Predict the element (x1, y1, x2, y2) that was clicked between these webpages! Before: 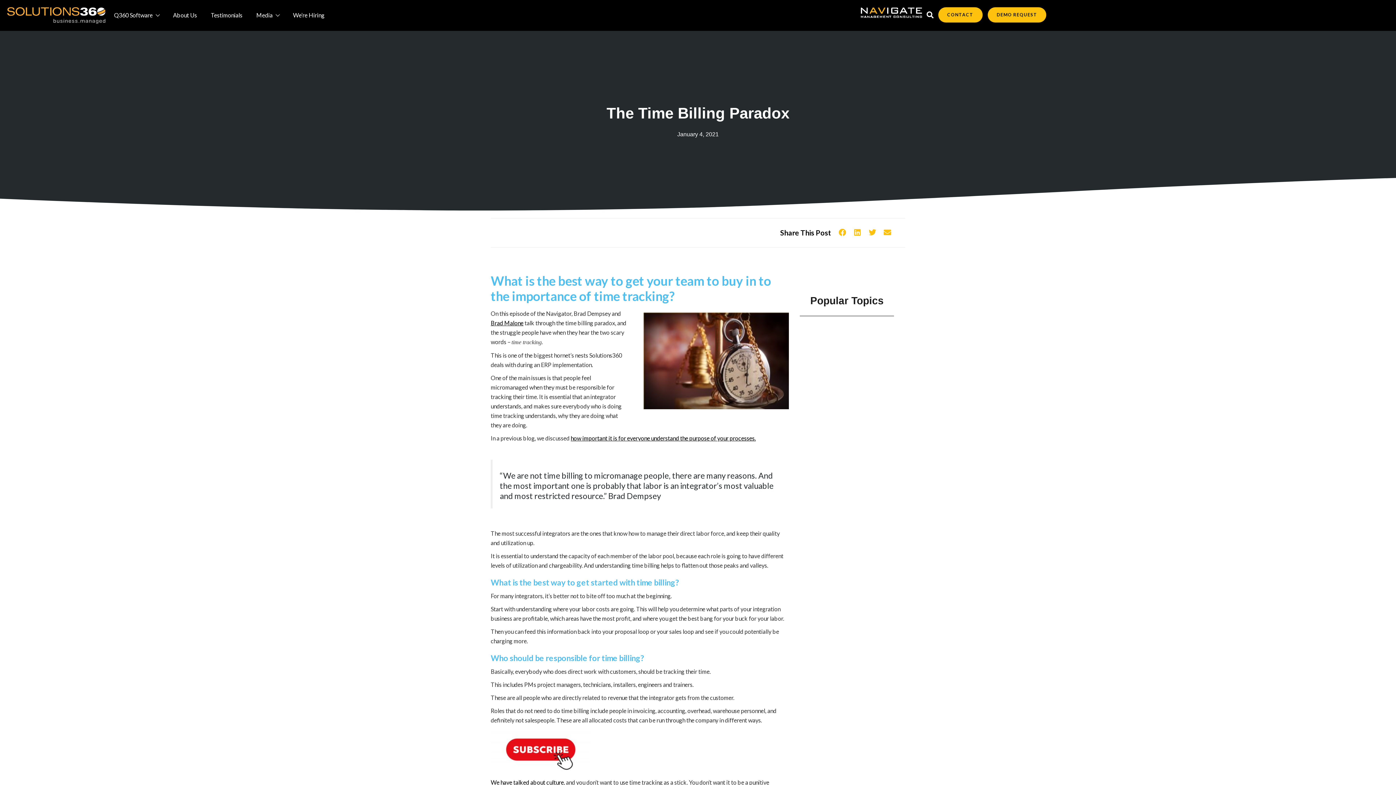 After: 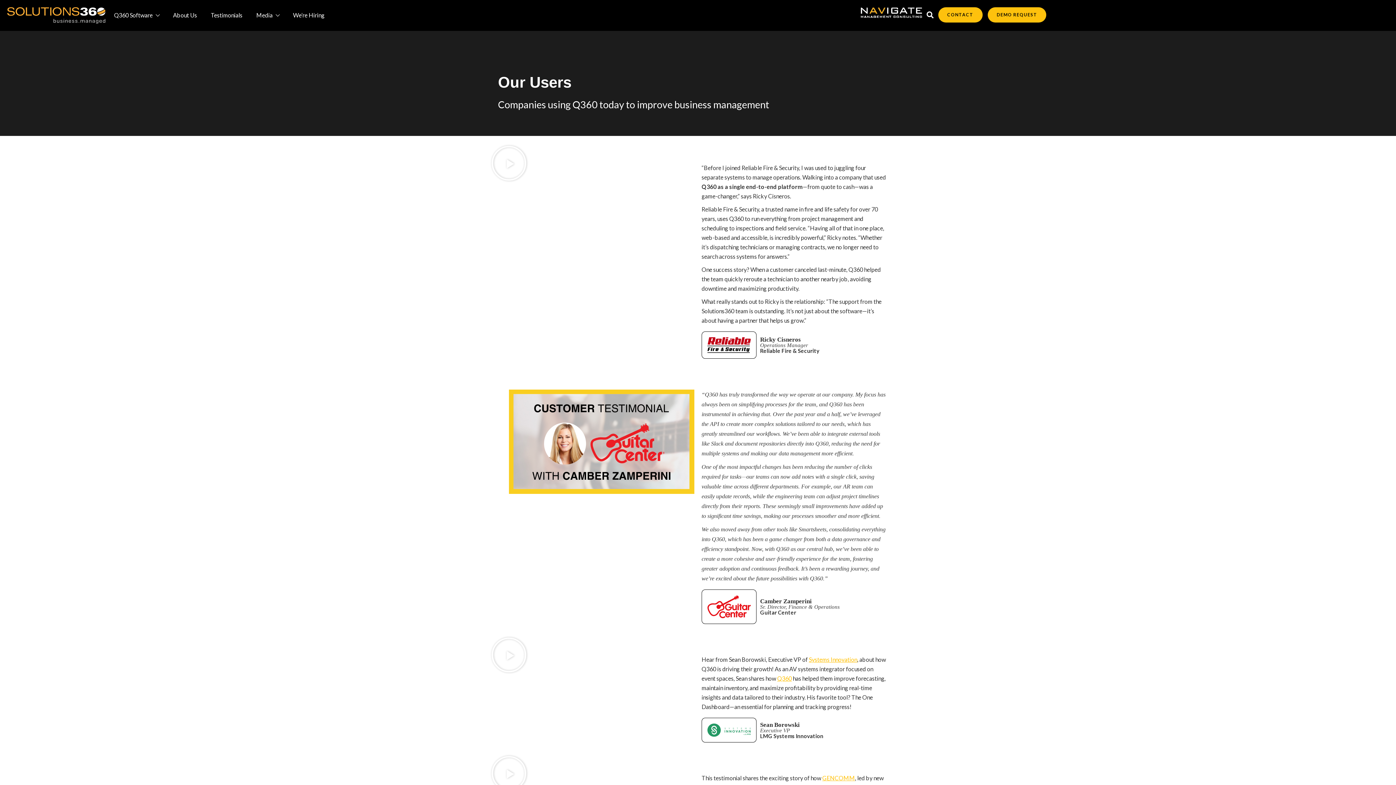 Action: bbox: (205, 7, 244, 23) label: Testimonials